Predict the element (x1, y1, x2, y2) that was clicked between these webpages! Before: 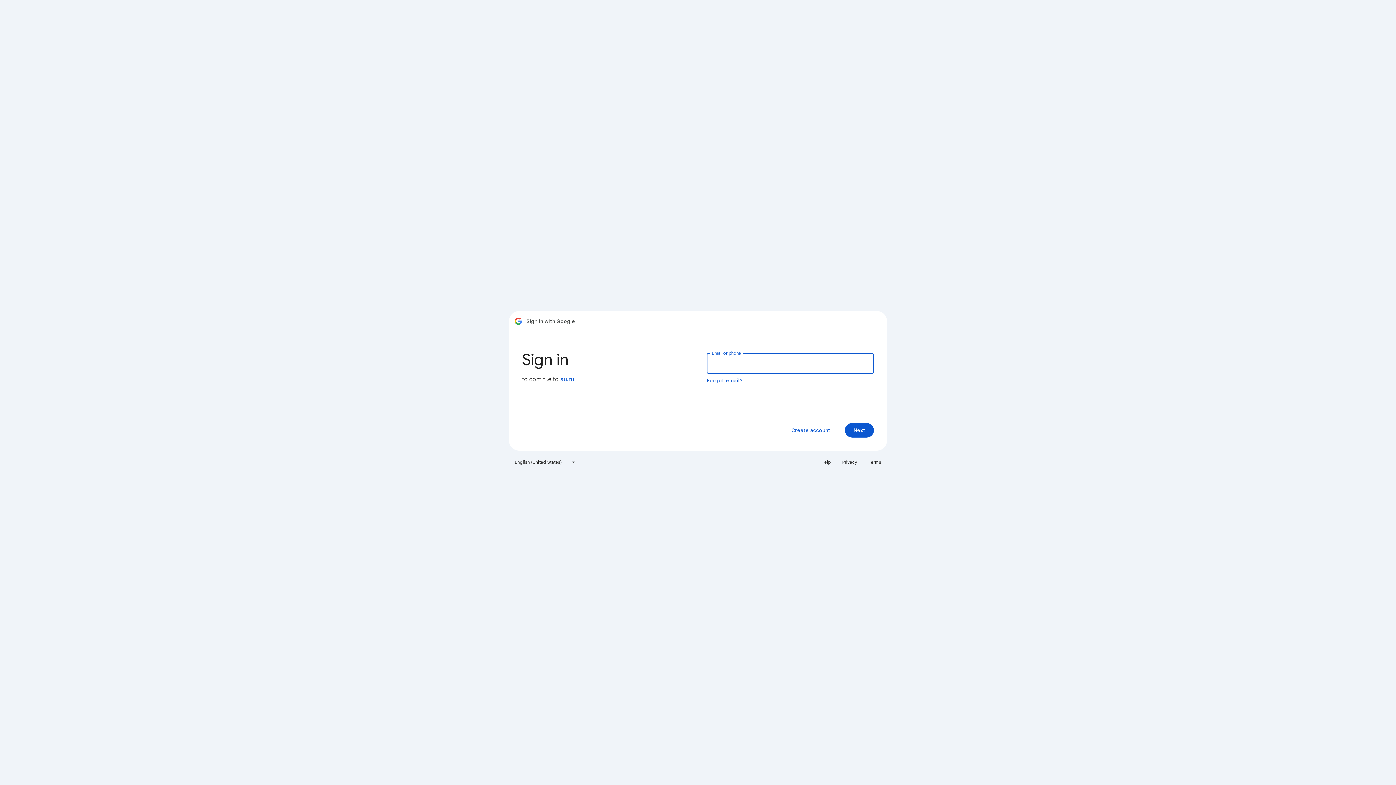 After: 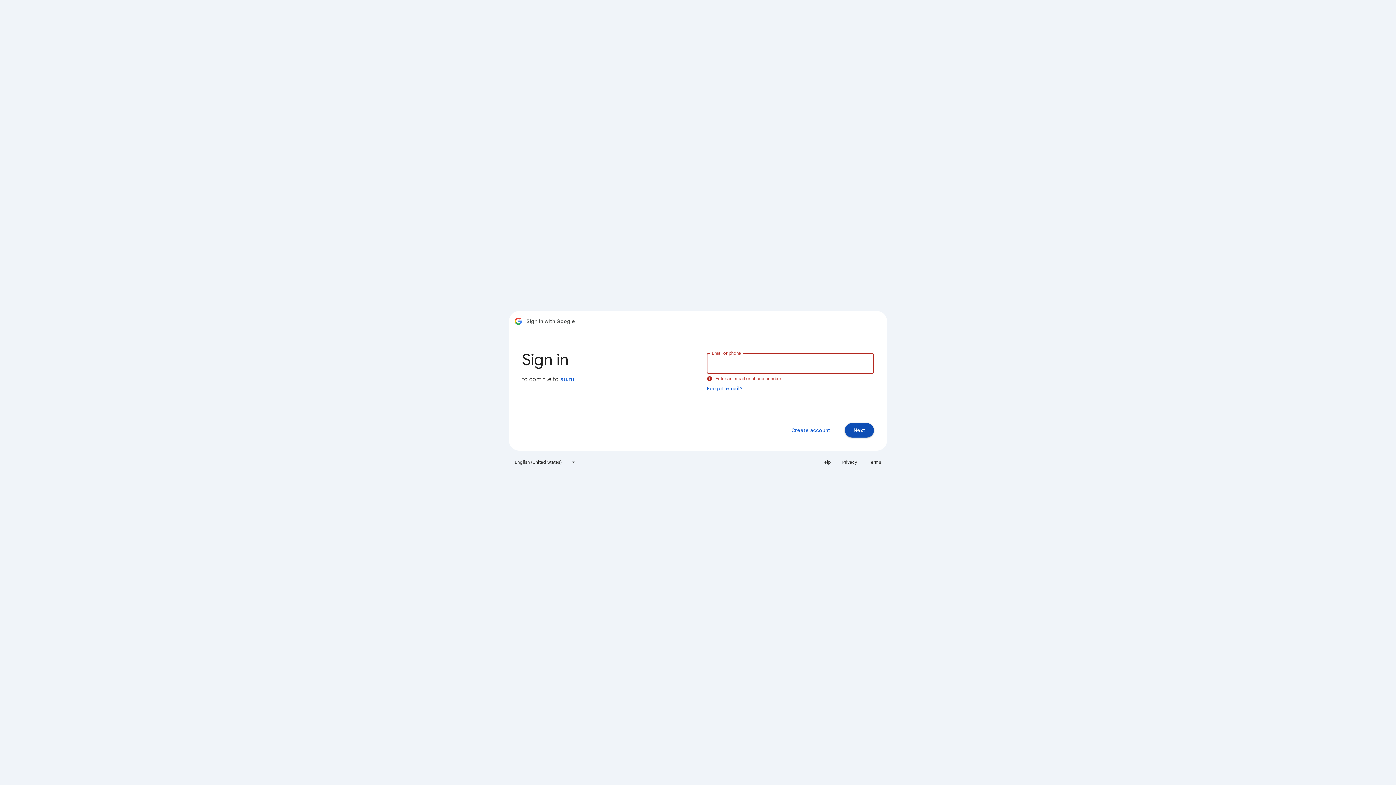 Action: label: Next bbox: (845, 423, 874, 437)